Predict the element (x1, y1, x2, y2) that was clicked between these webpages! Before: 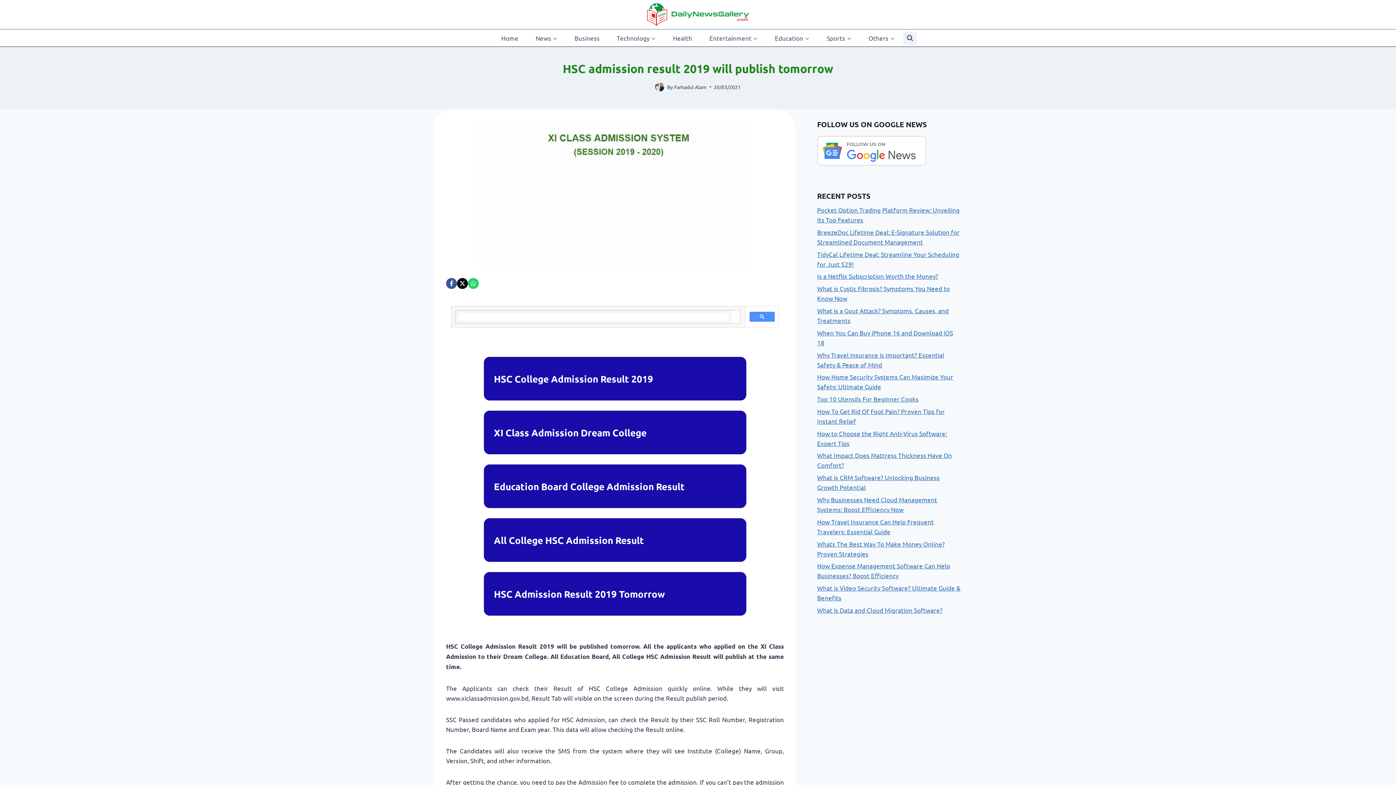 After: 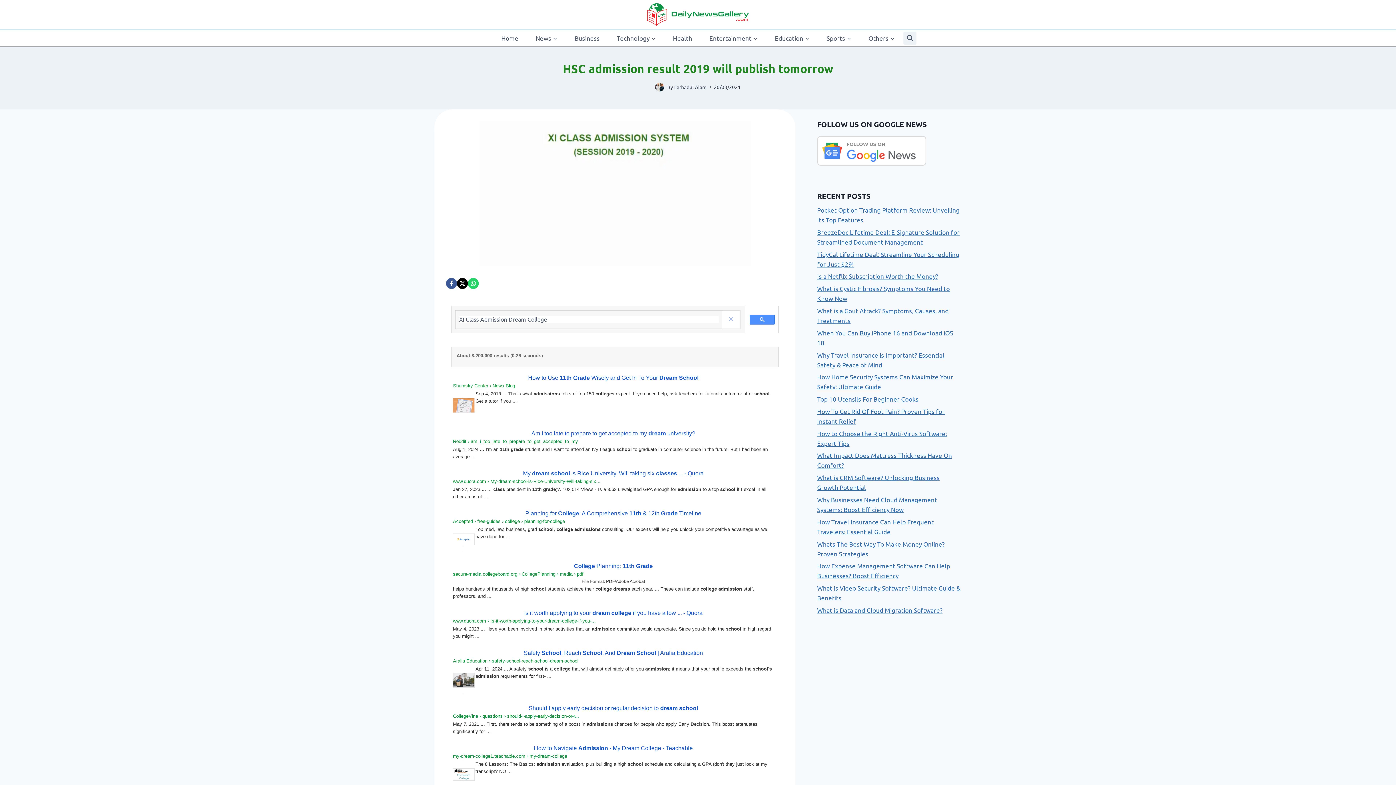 Action: label: XI Class Admission Dream College bbox: (494, 425, 717, 440)